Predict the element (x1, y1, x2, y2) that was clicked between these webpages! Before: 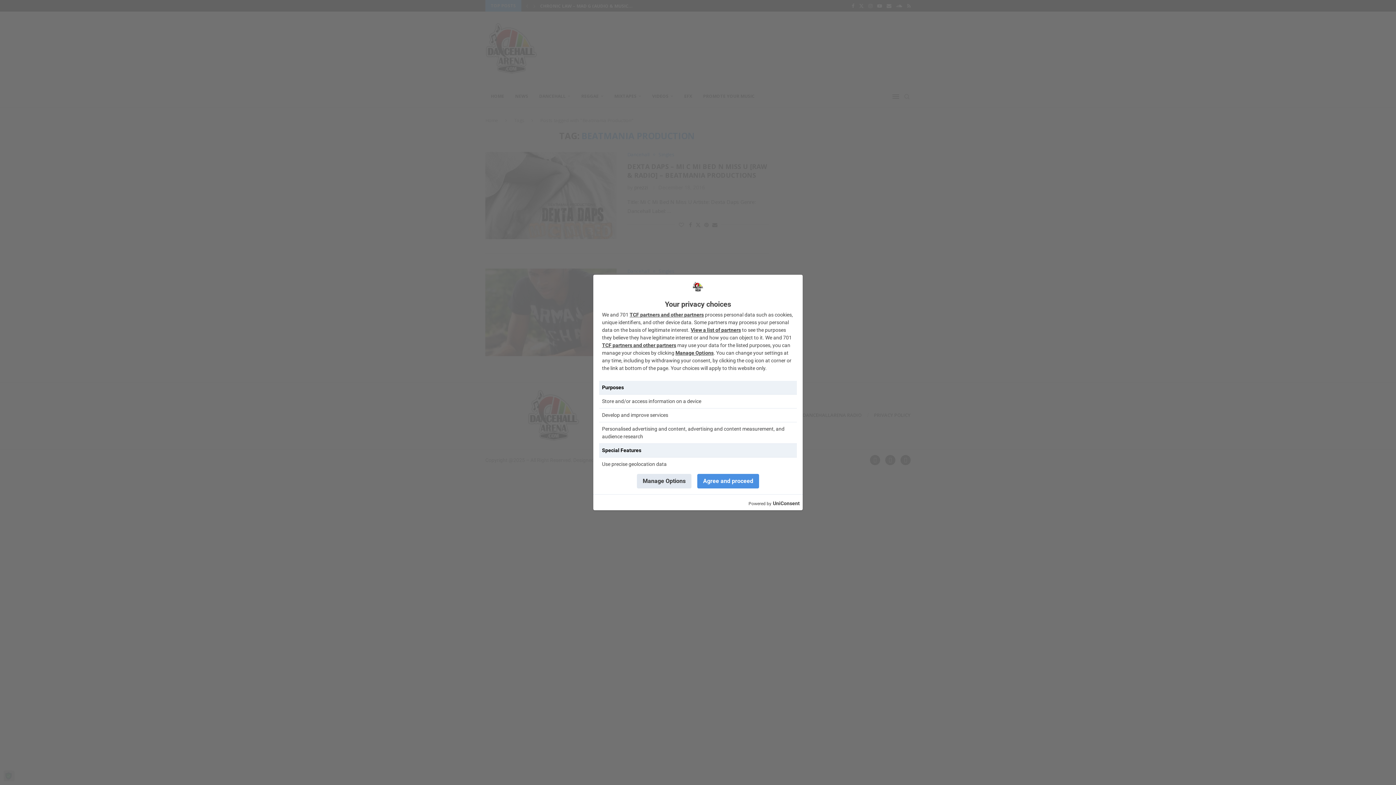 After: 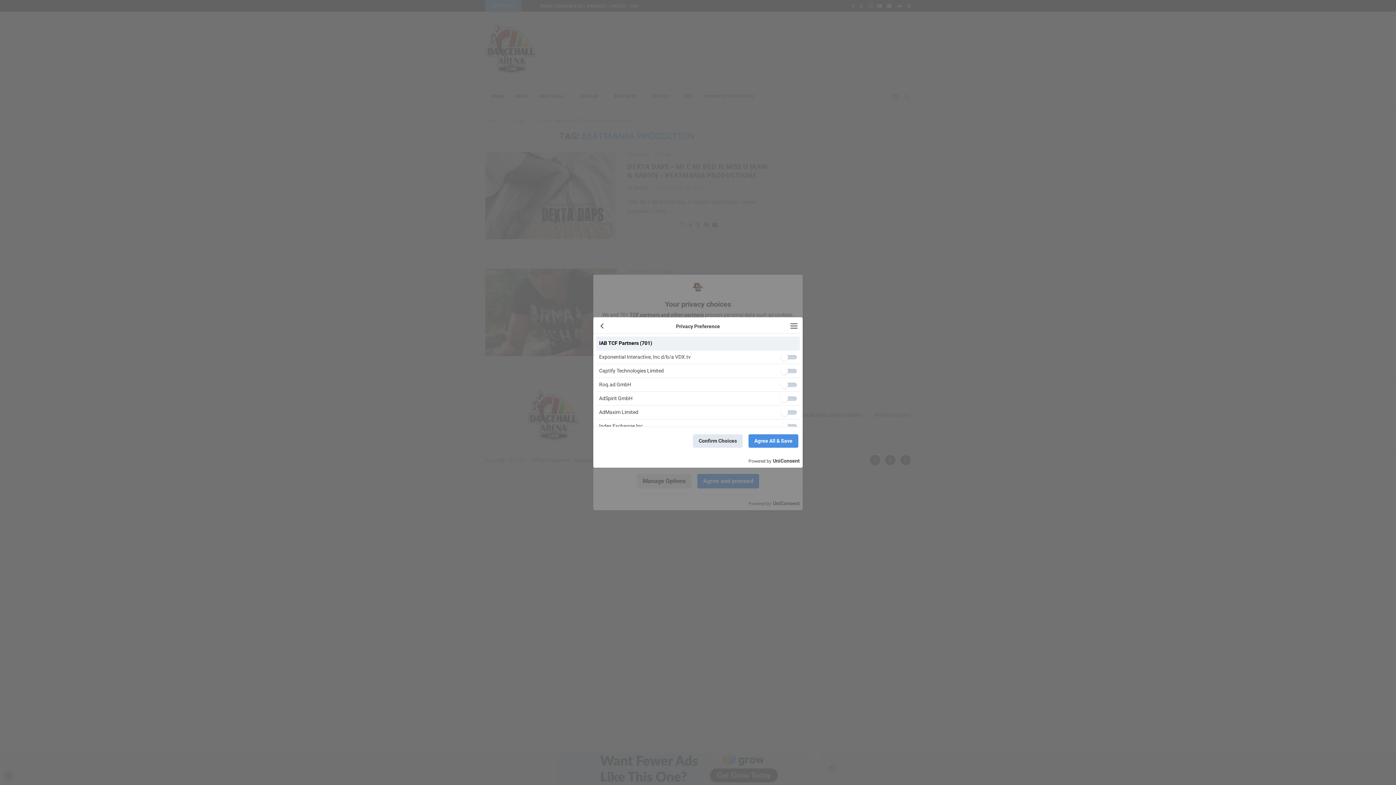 Action: label: TCF partners and other partners bbox: (602, 342, 676, 348)